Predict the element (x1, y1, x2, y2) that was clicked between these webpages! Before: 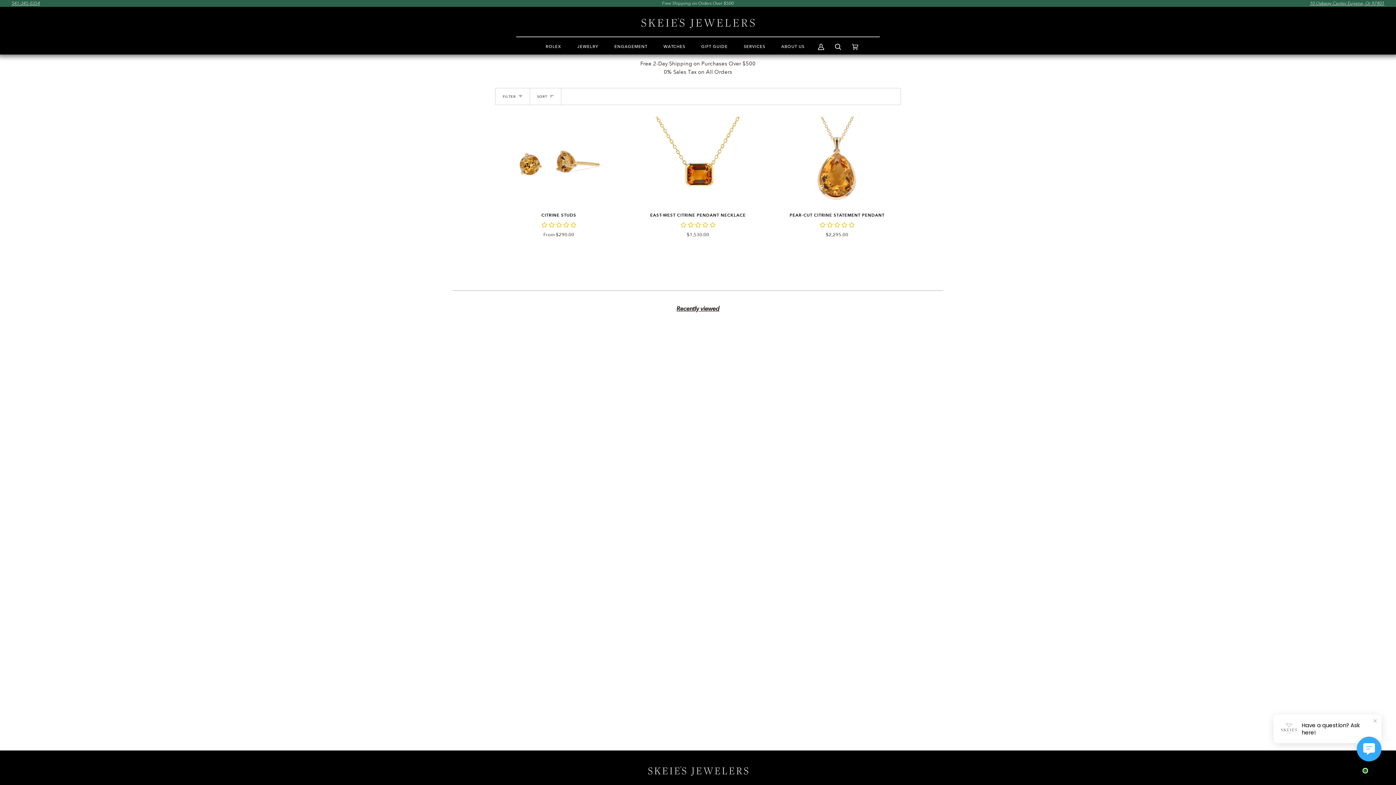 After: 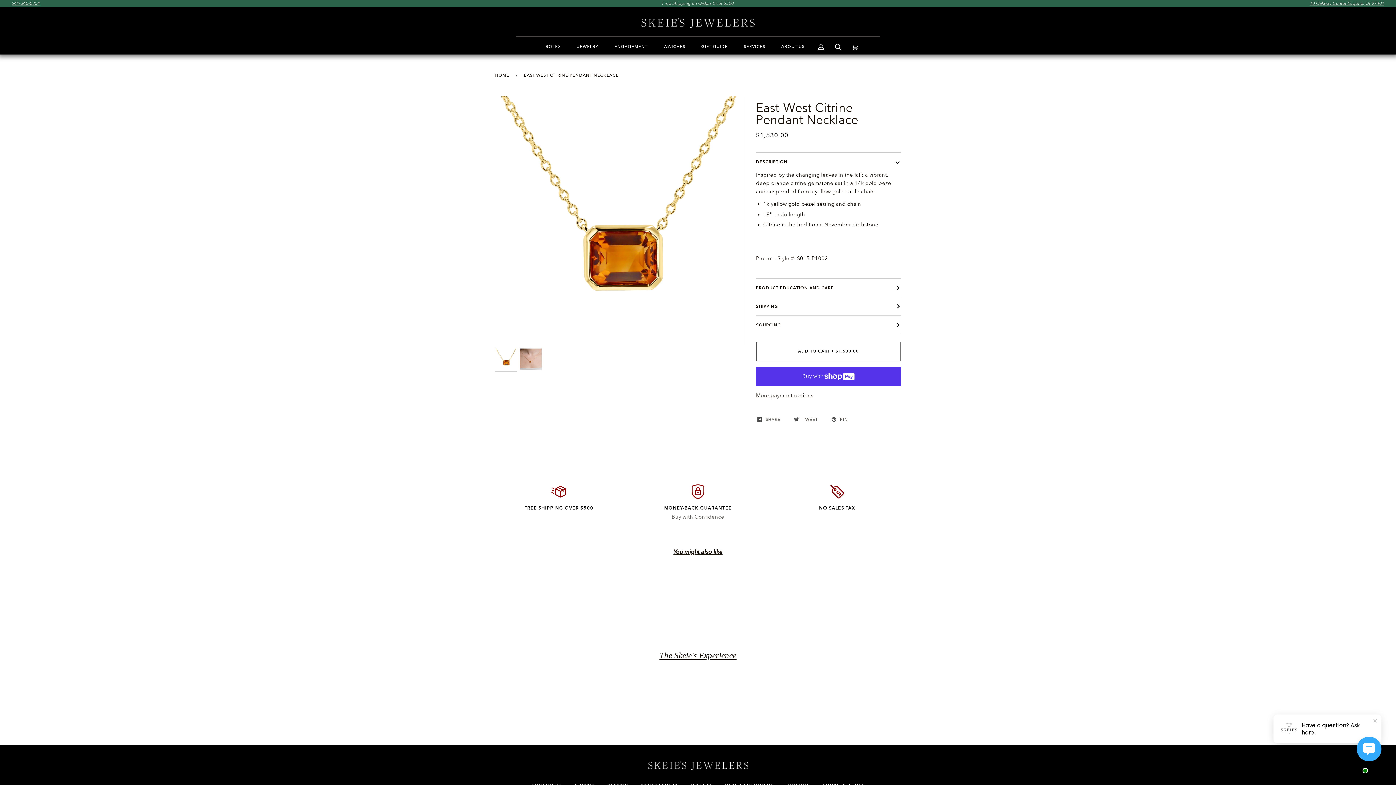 Action: label: East-West Citrine Pendant Necklace bbox: (653, 116, 742, 206)